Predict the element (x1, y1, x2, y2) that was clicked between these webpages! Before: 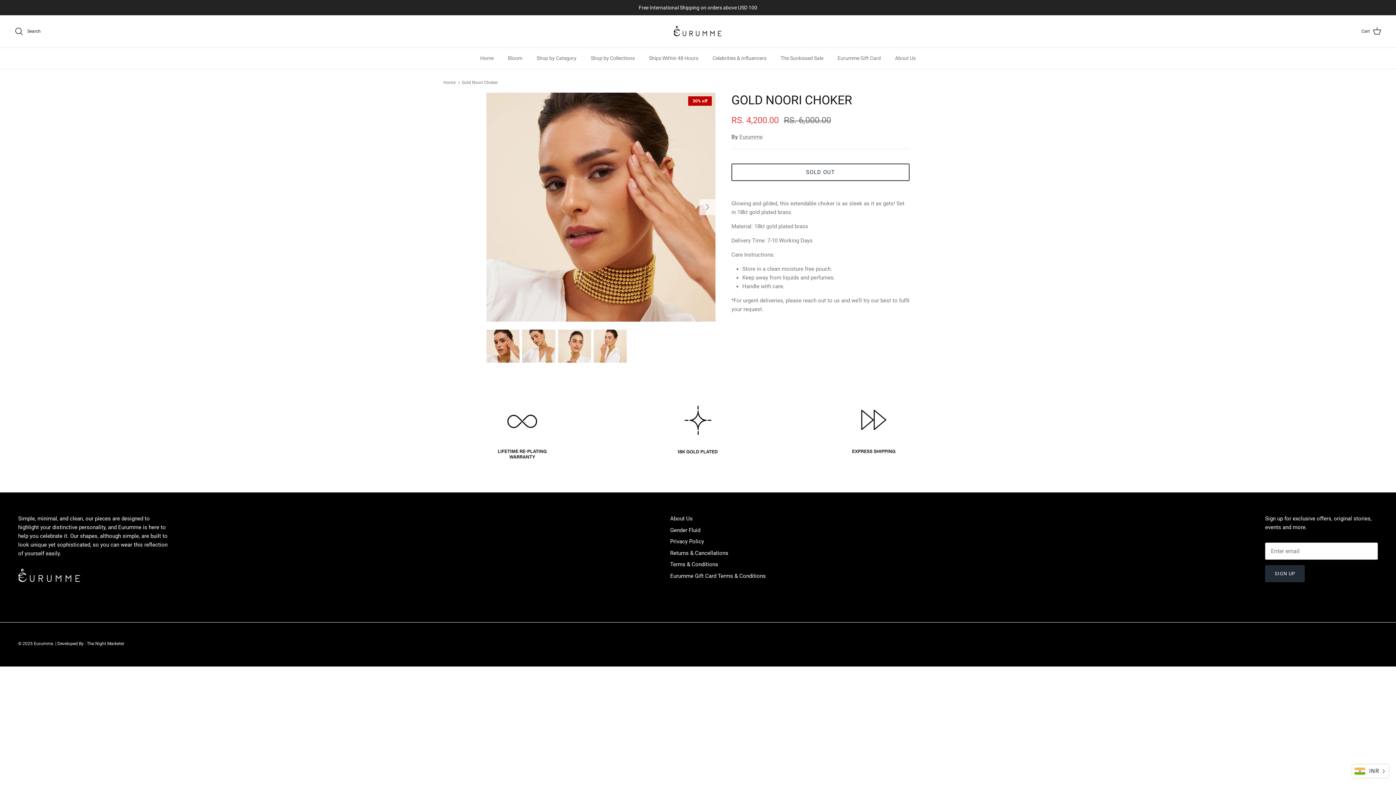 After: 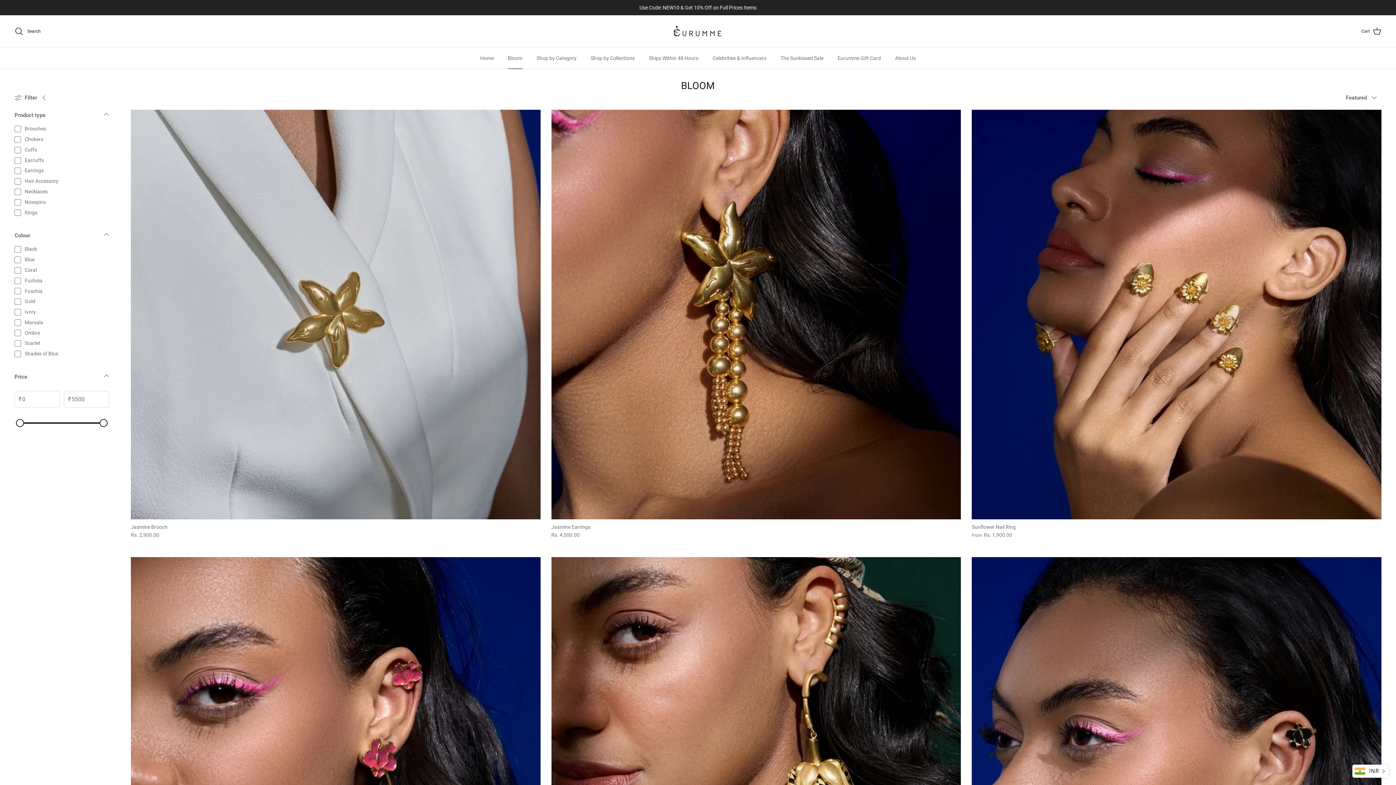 Action: label: Bloom bbox: (501, 47, 529, 68)